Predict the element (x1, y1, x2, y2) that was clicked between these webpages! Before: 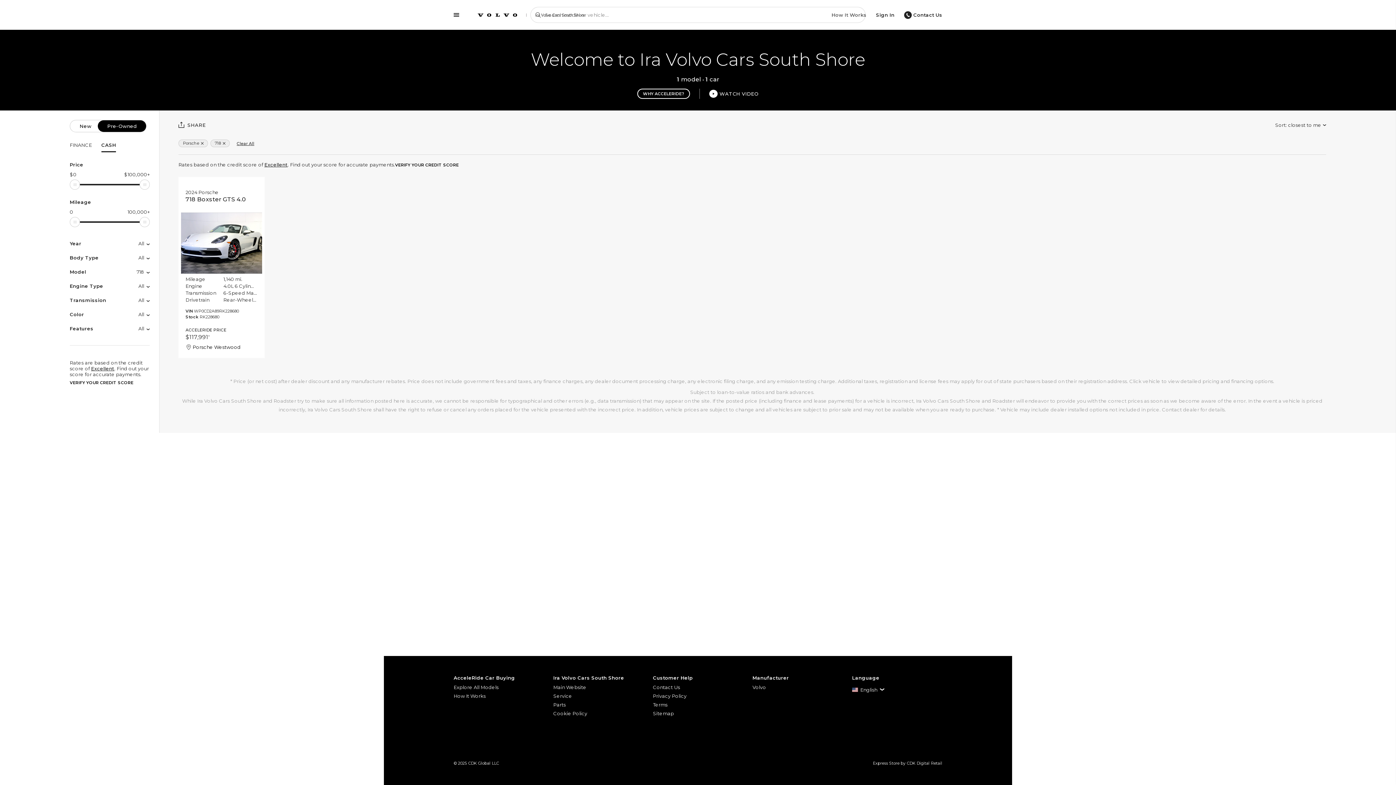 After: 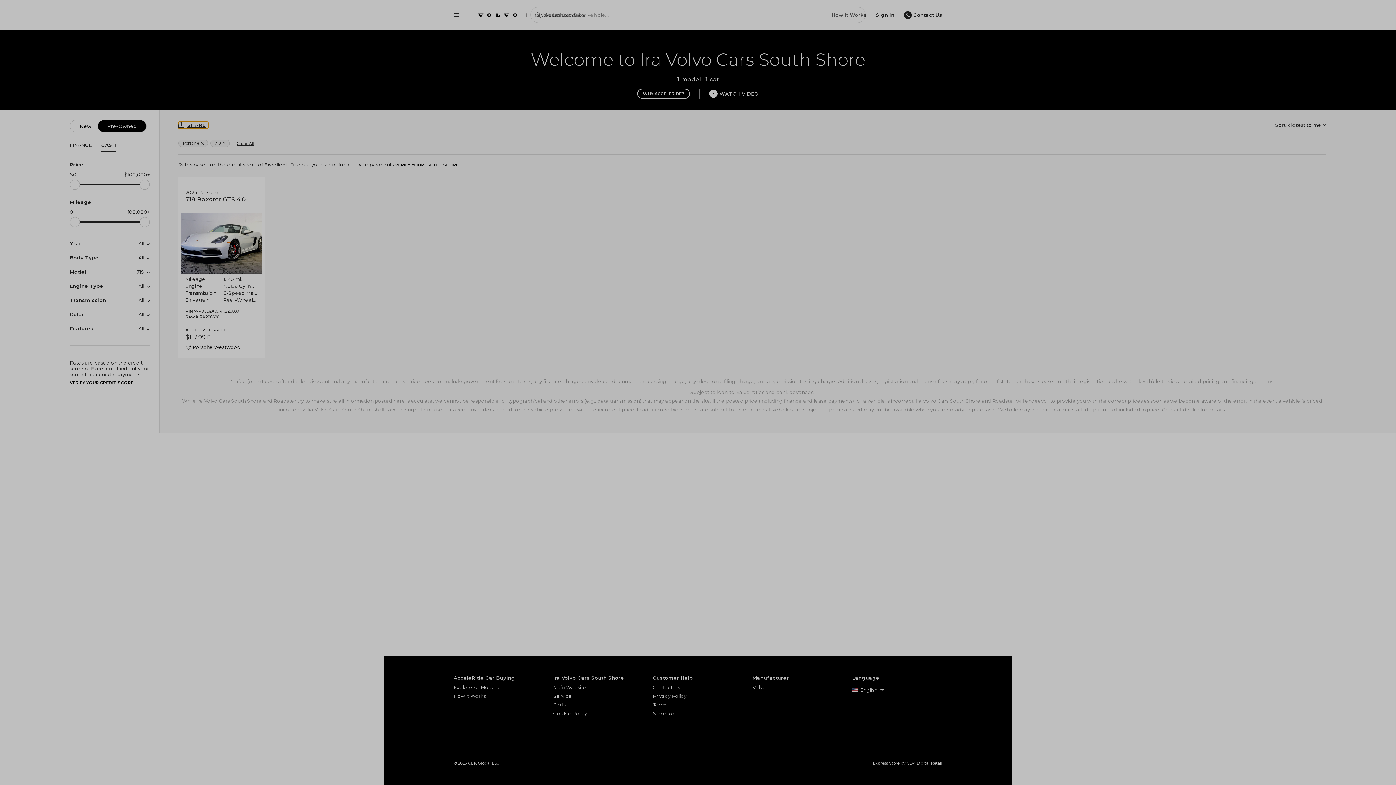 Action: bbox: (178, 121, 208, 128) label: SHARE